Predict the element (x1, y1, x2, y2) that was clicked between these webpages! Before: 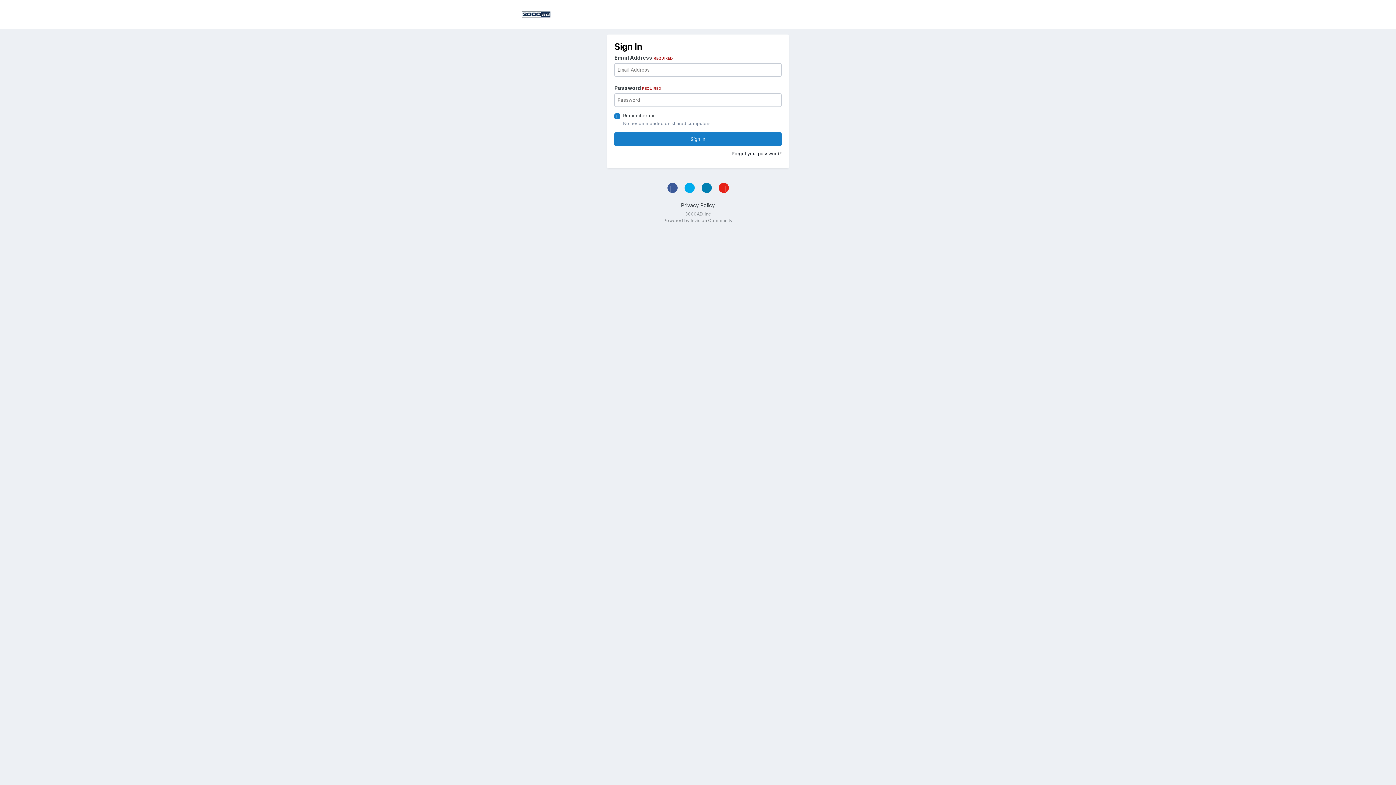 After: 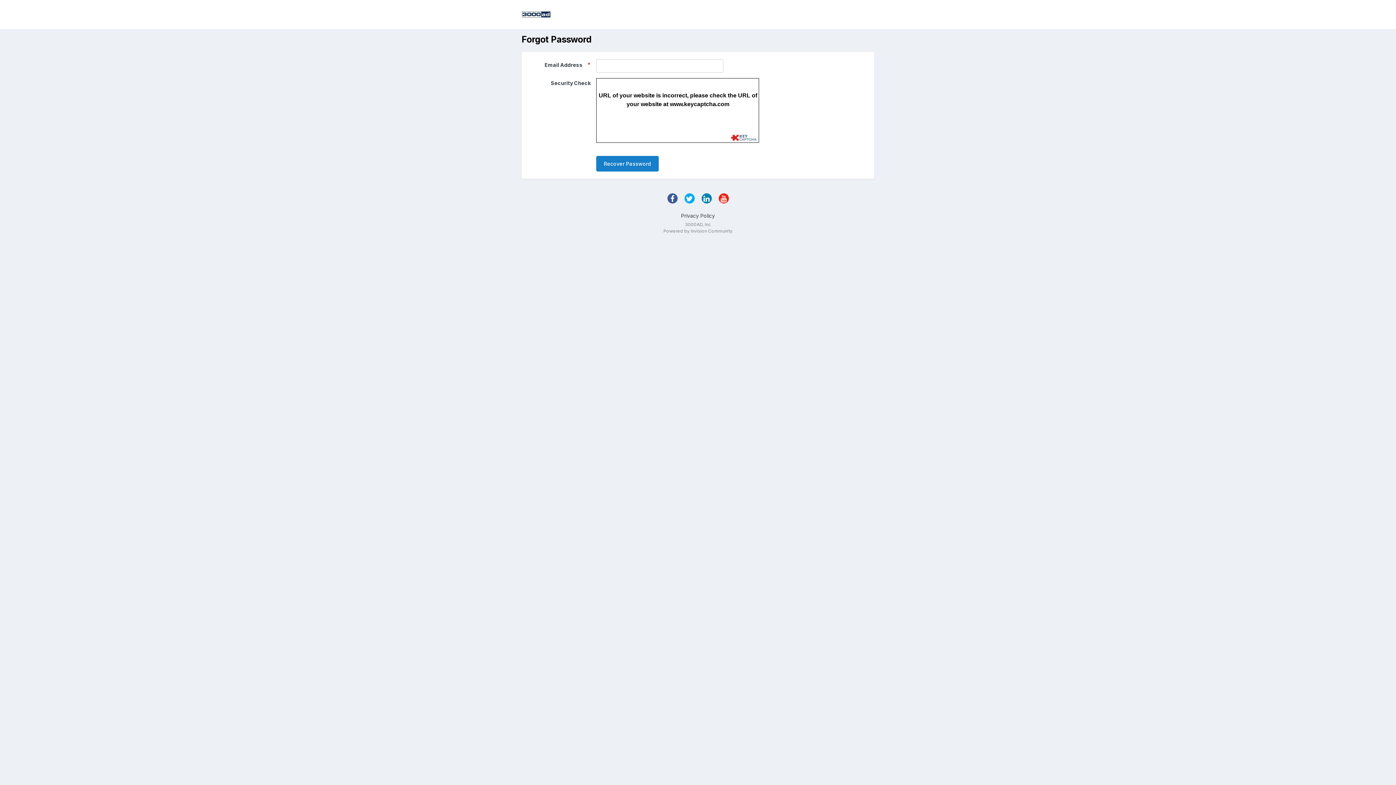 Action: label: Forgot your password? bbox: (732, 150, 781, 156)